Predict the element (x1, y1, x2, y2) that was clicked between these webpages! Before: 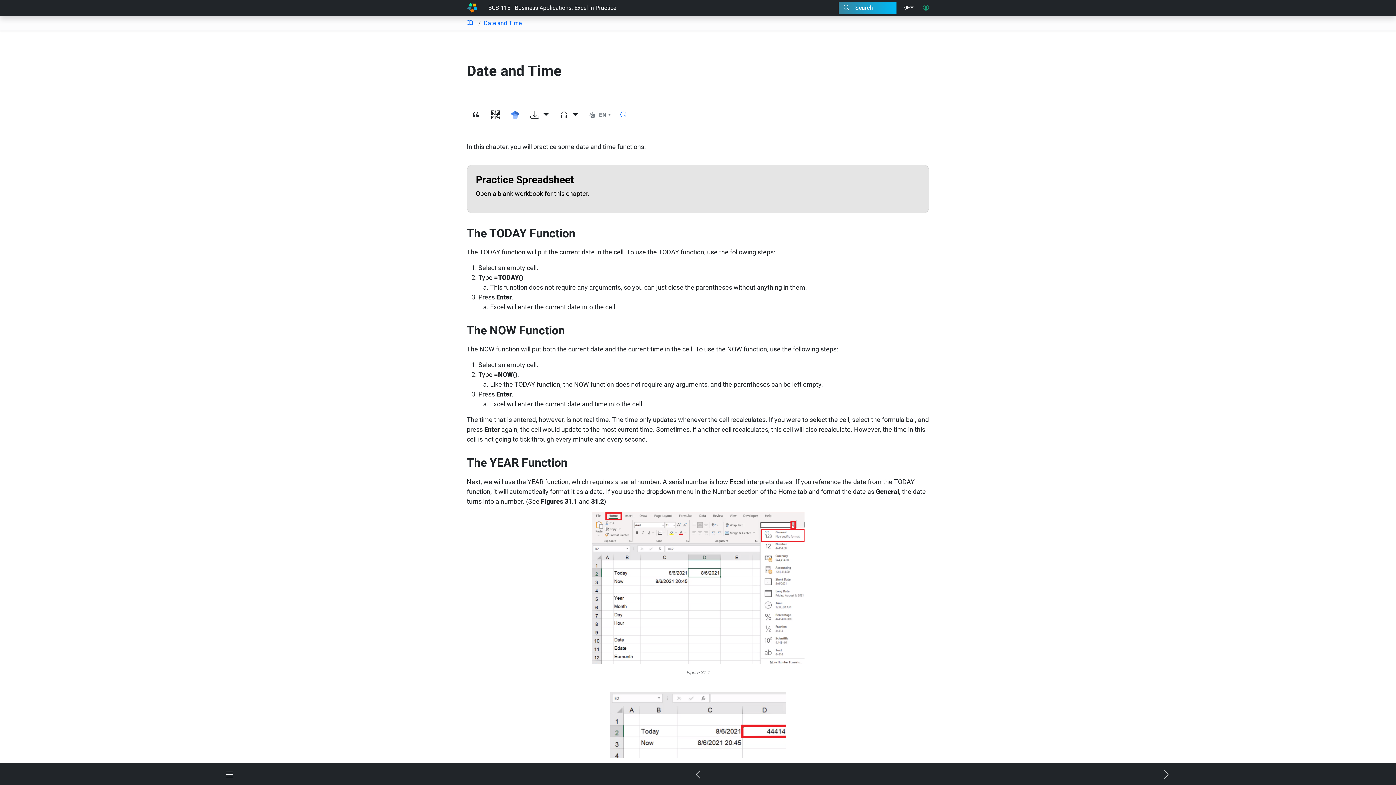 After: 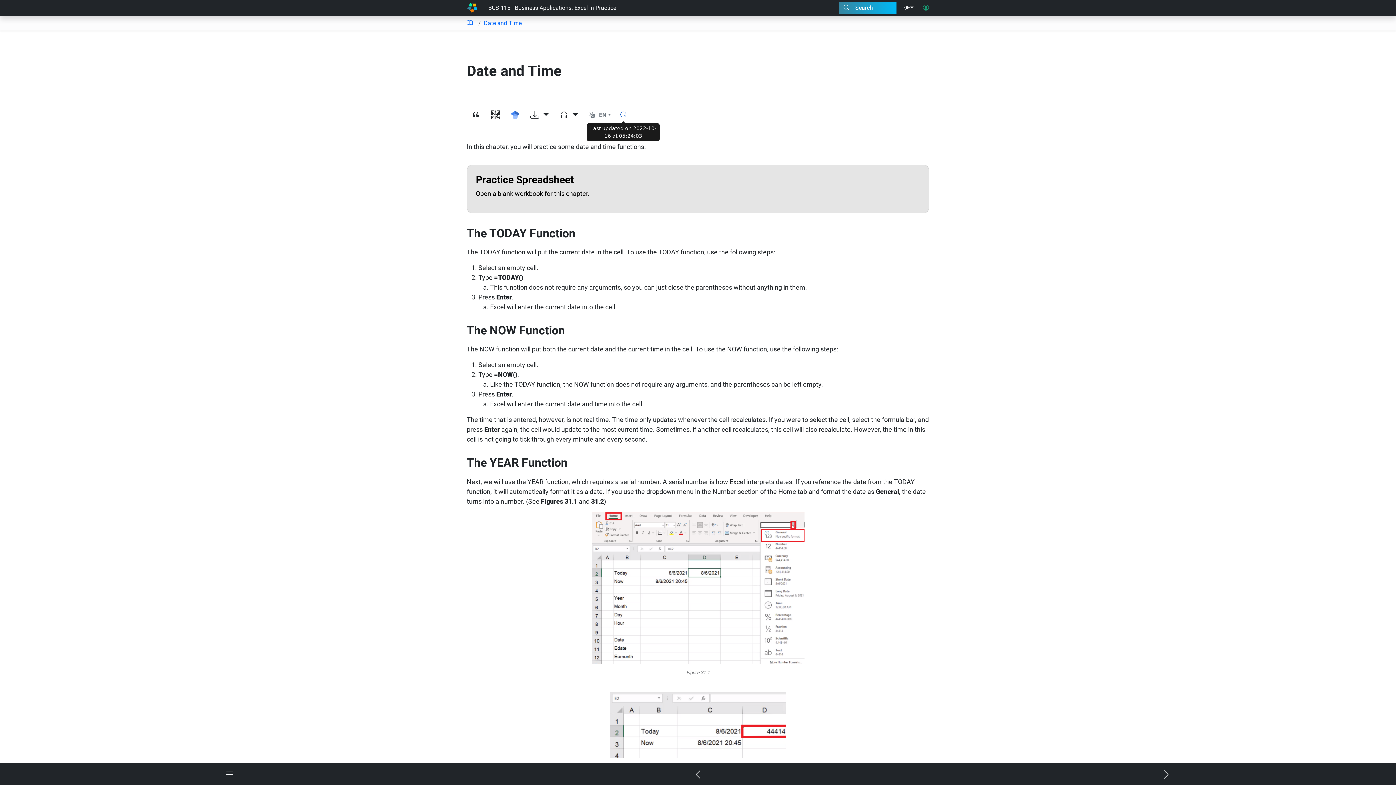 Action: bbox: (617, 108, 629, 121)